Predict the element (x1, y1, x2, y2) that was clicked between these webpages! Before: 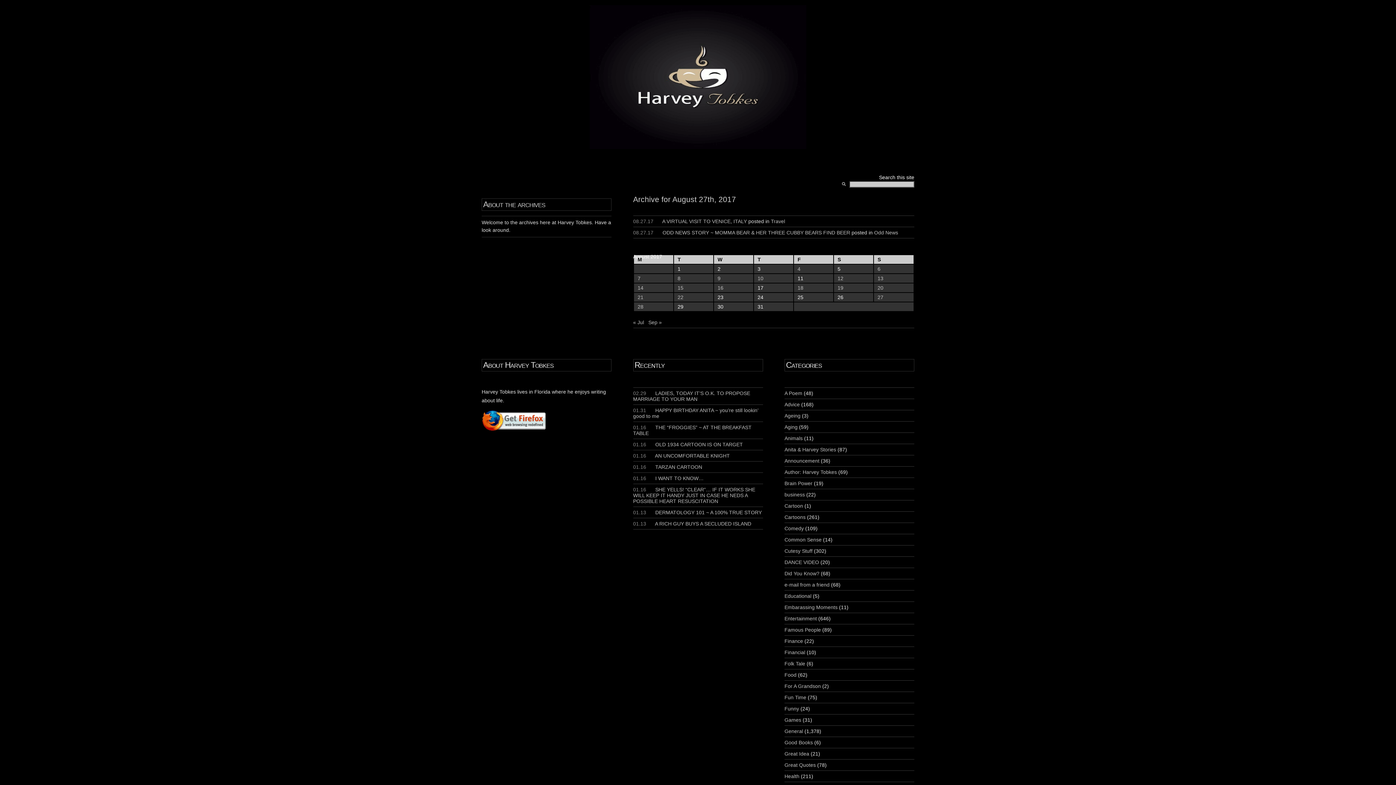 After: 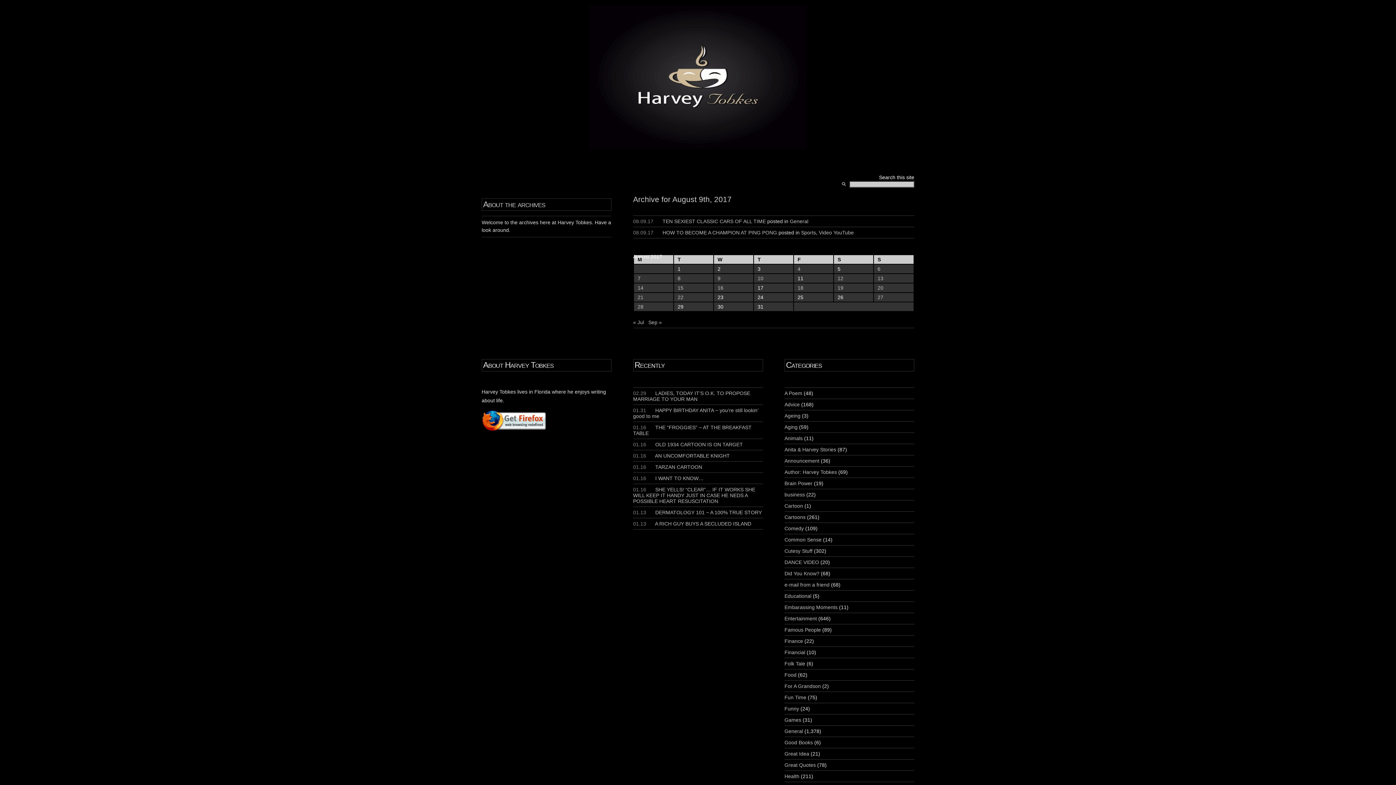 Action: label: Posts published on August 9, 2017 bbox: (717, 275, 720, 281)